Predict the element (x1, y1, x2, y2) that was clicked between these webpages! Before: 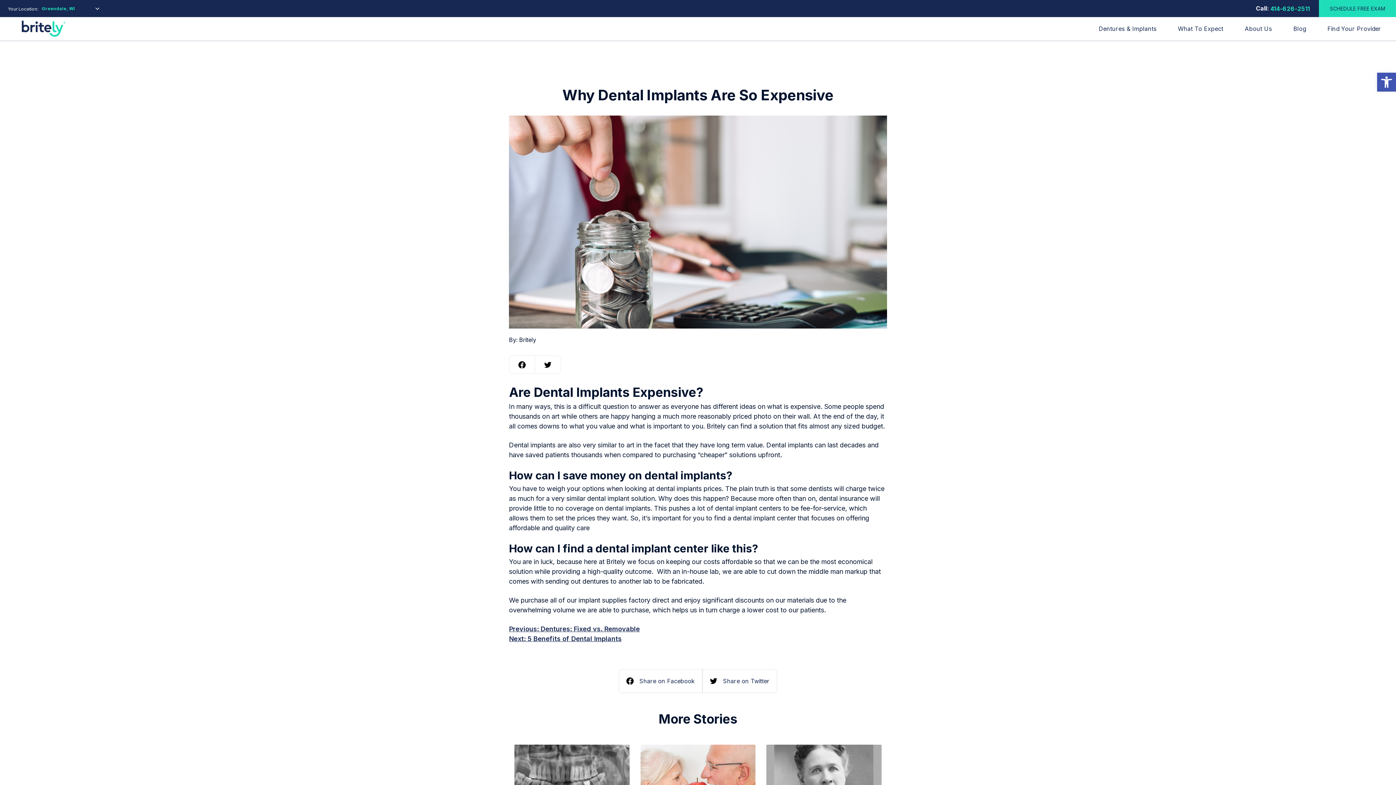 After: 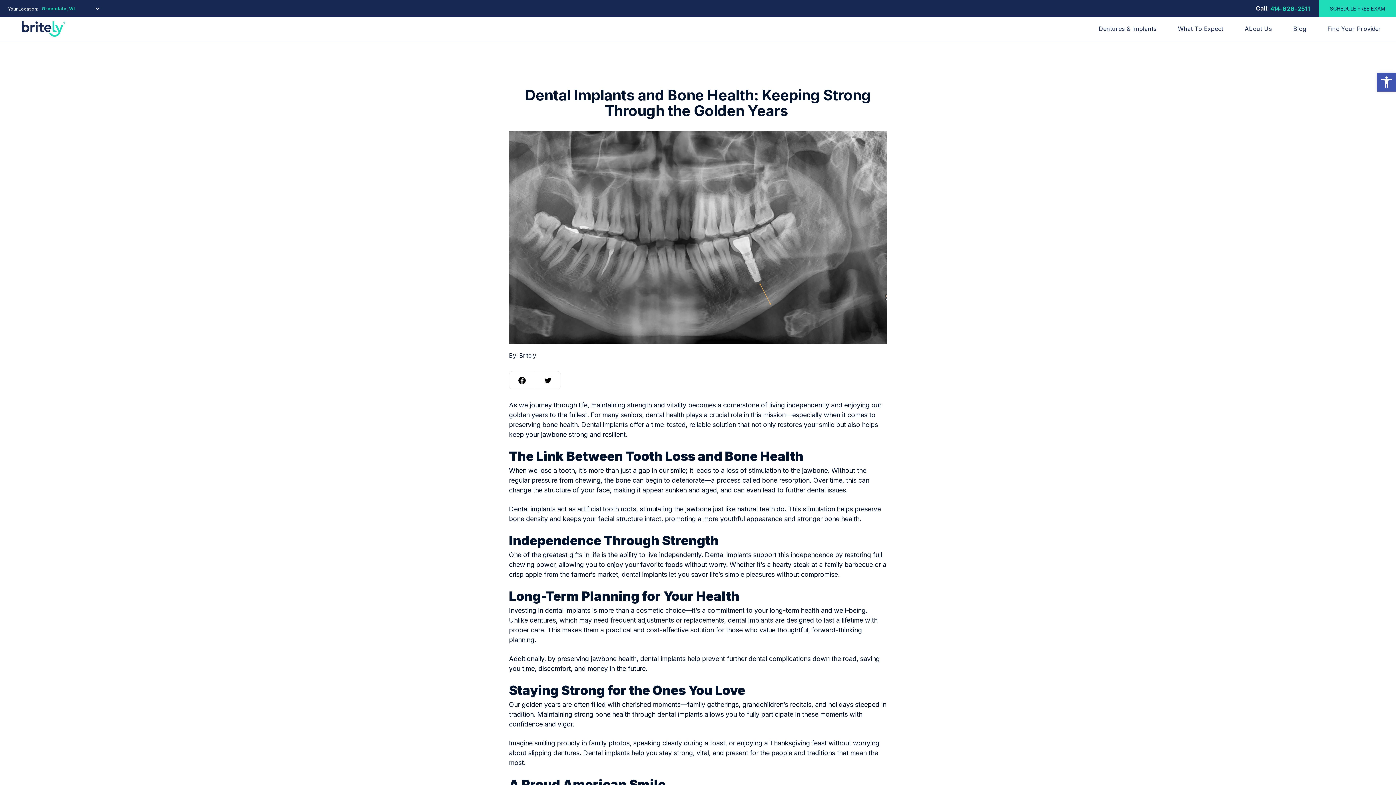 Action: bbox: (514, 745, 629, 817)